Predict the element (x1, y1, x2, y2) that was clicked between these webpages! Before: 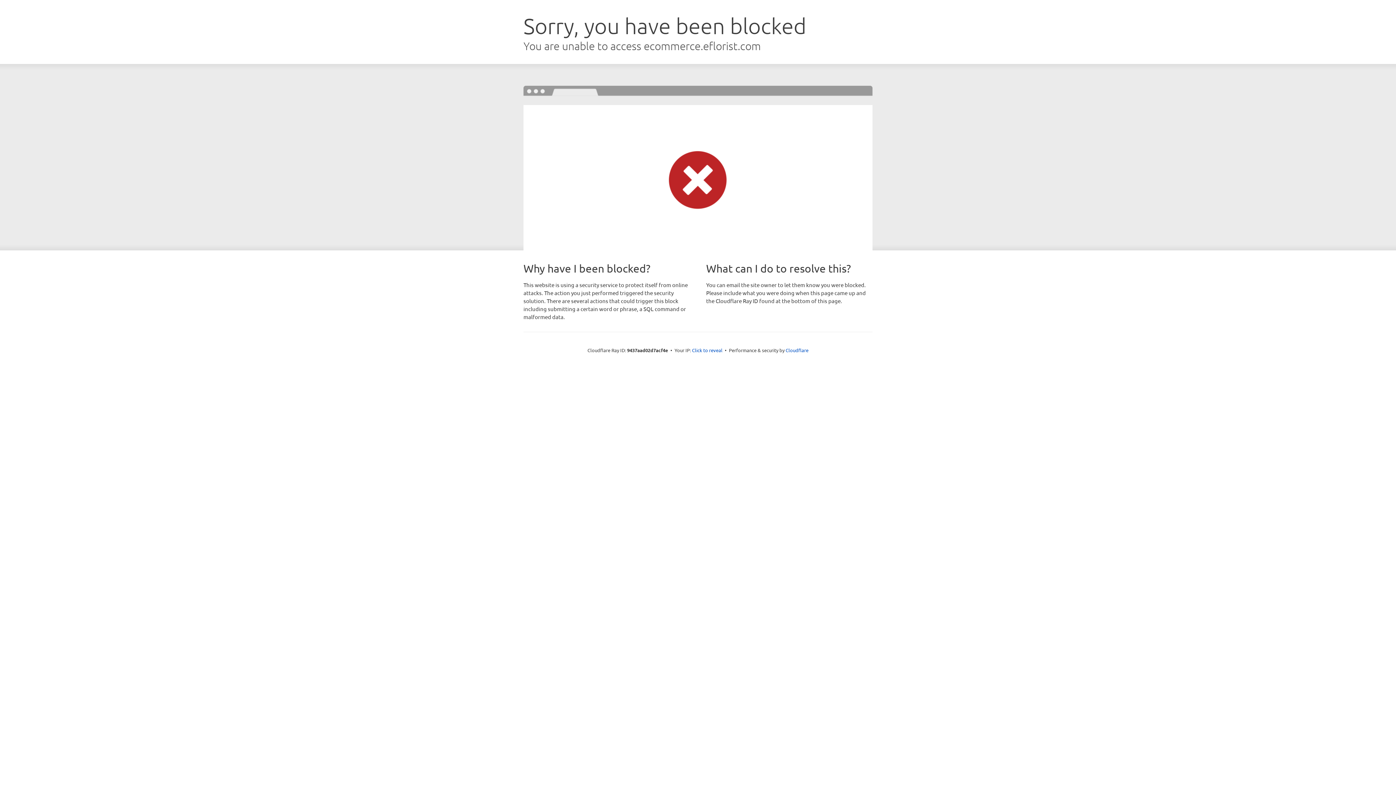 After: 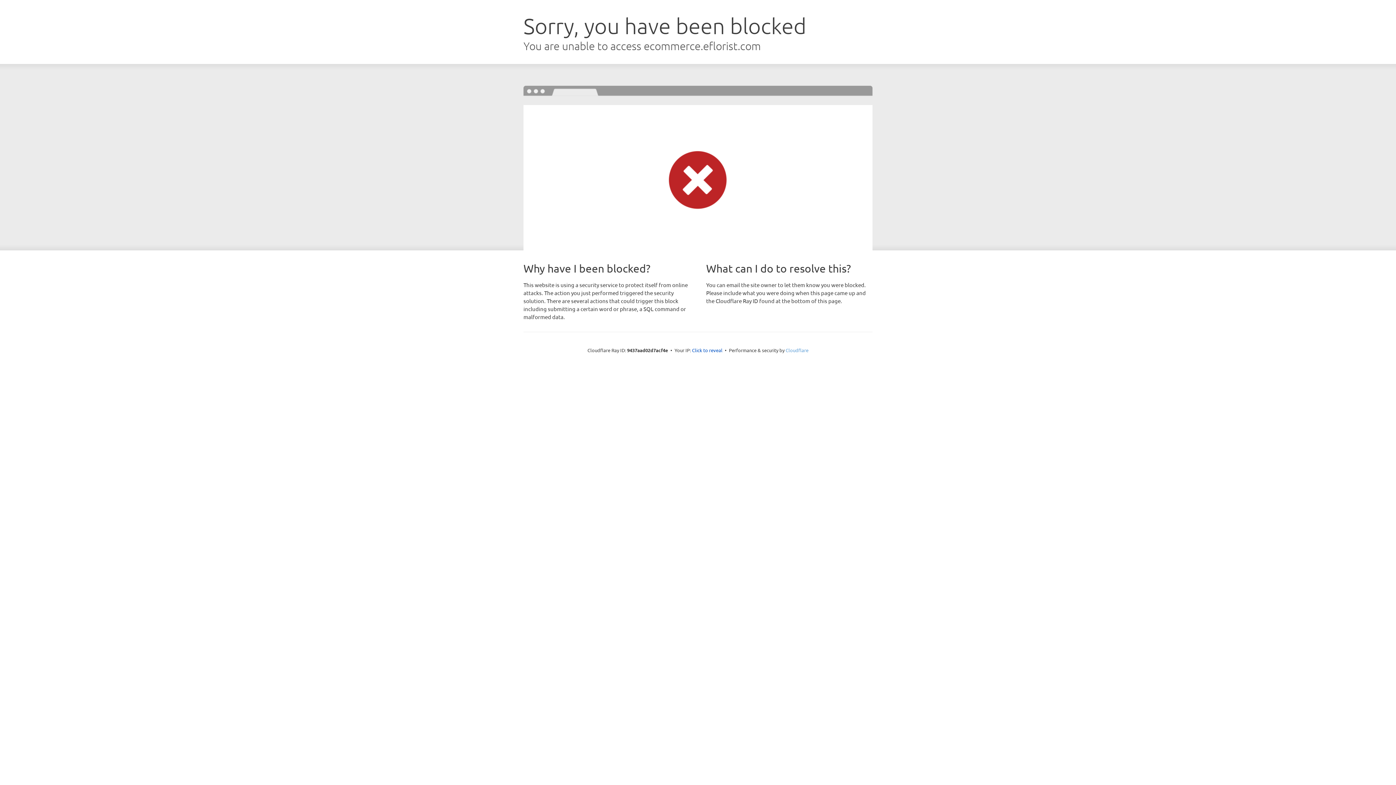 Action: label: Cloudflare bbox: (785, 347, 808, 353)